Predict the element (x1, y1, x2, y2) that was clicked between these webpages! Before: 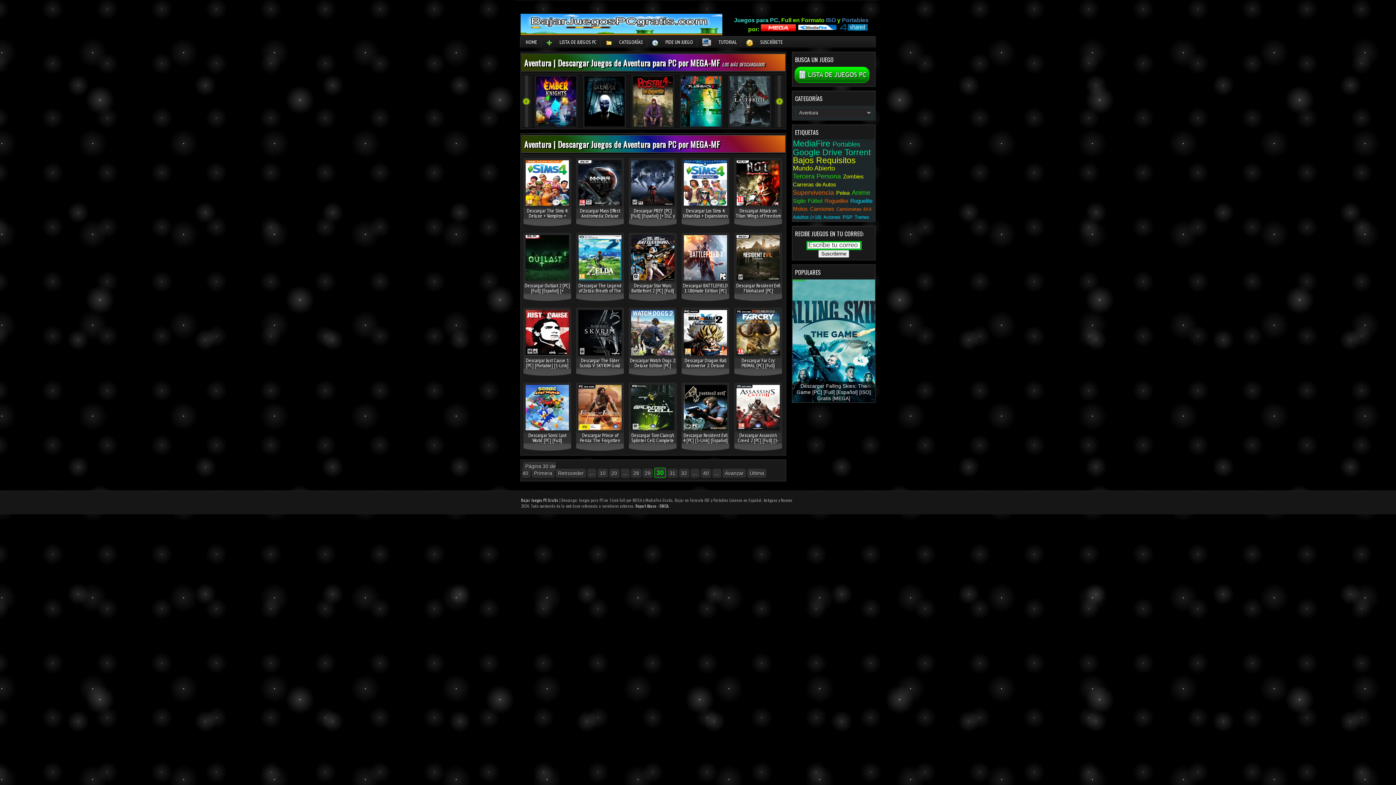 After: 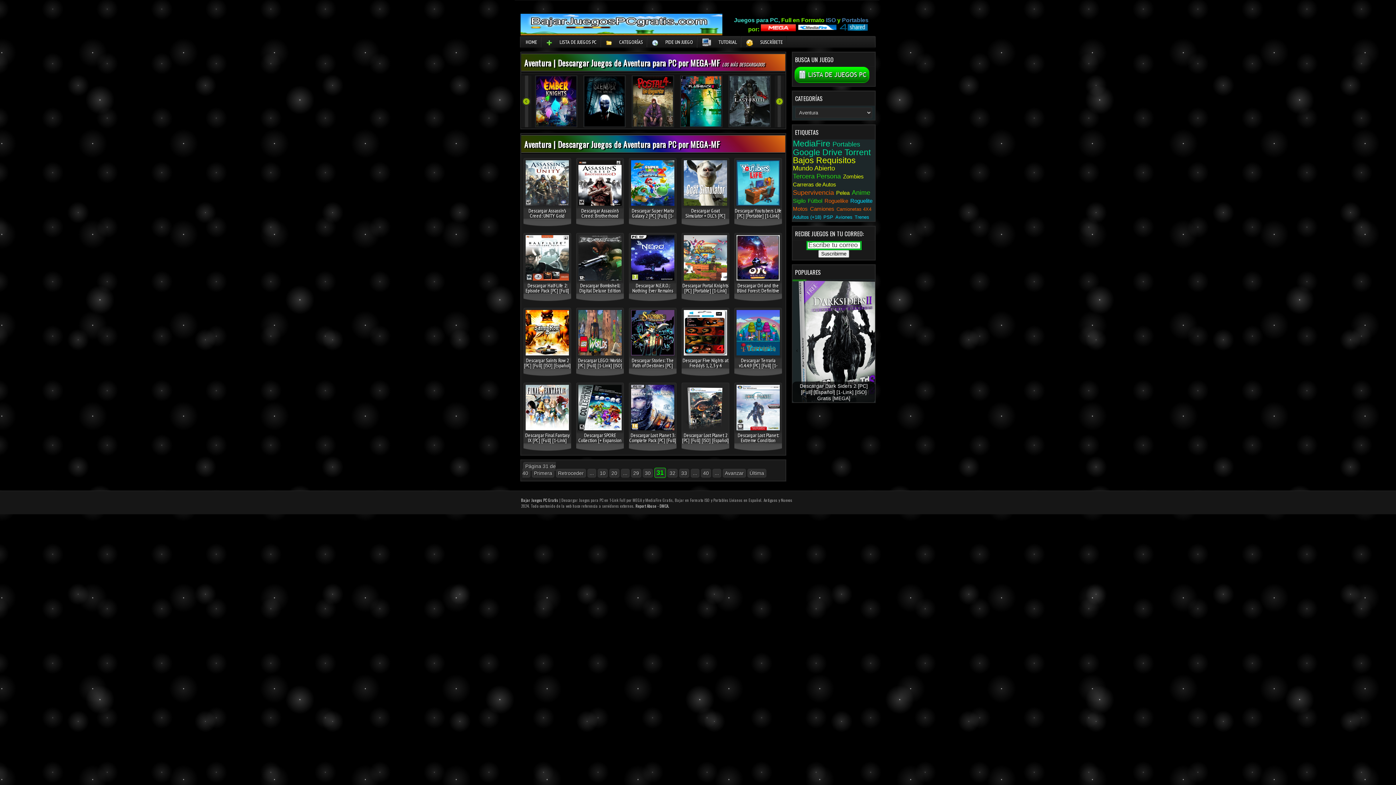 Action: label: Página siguiente bbox: (722, 469, 746, 477)